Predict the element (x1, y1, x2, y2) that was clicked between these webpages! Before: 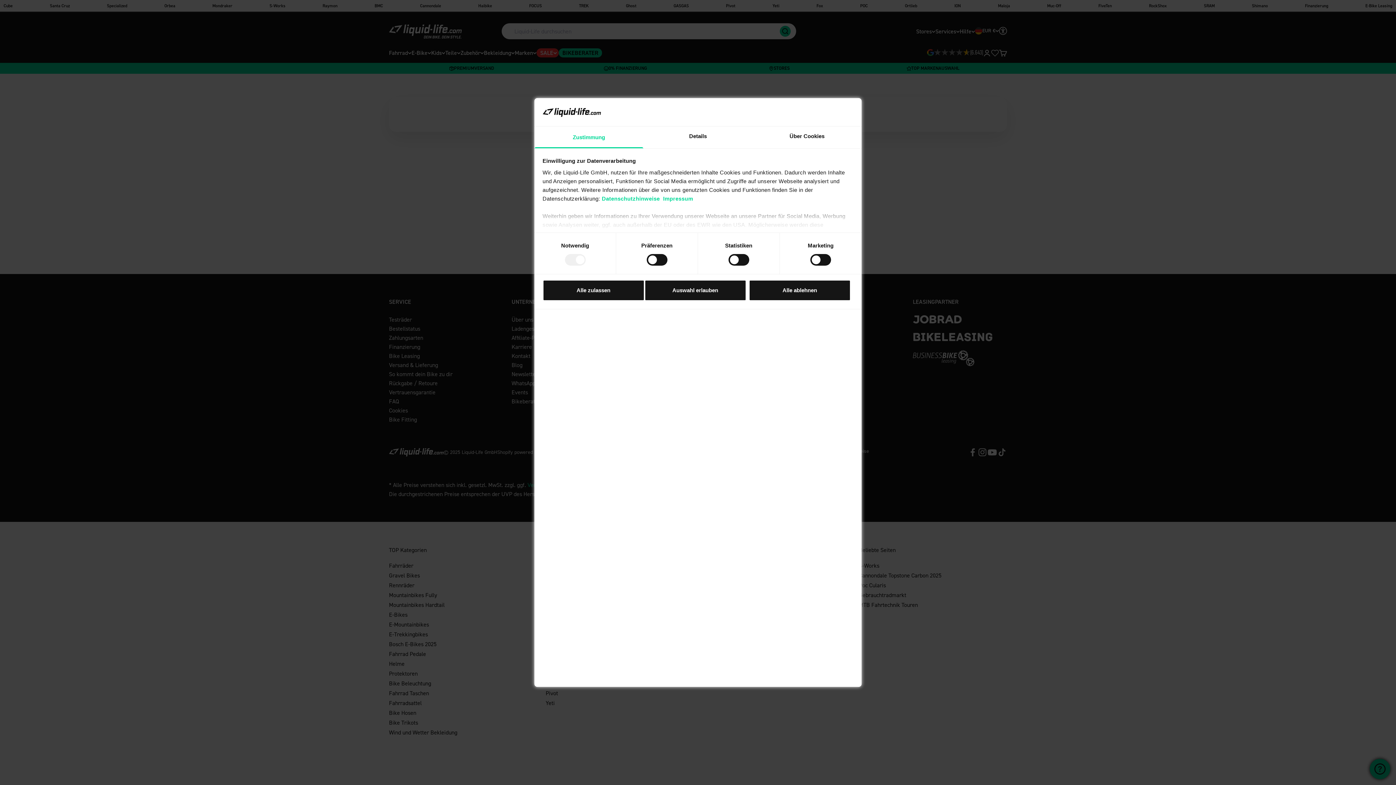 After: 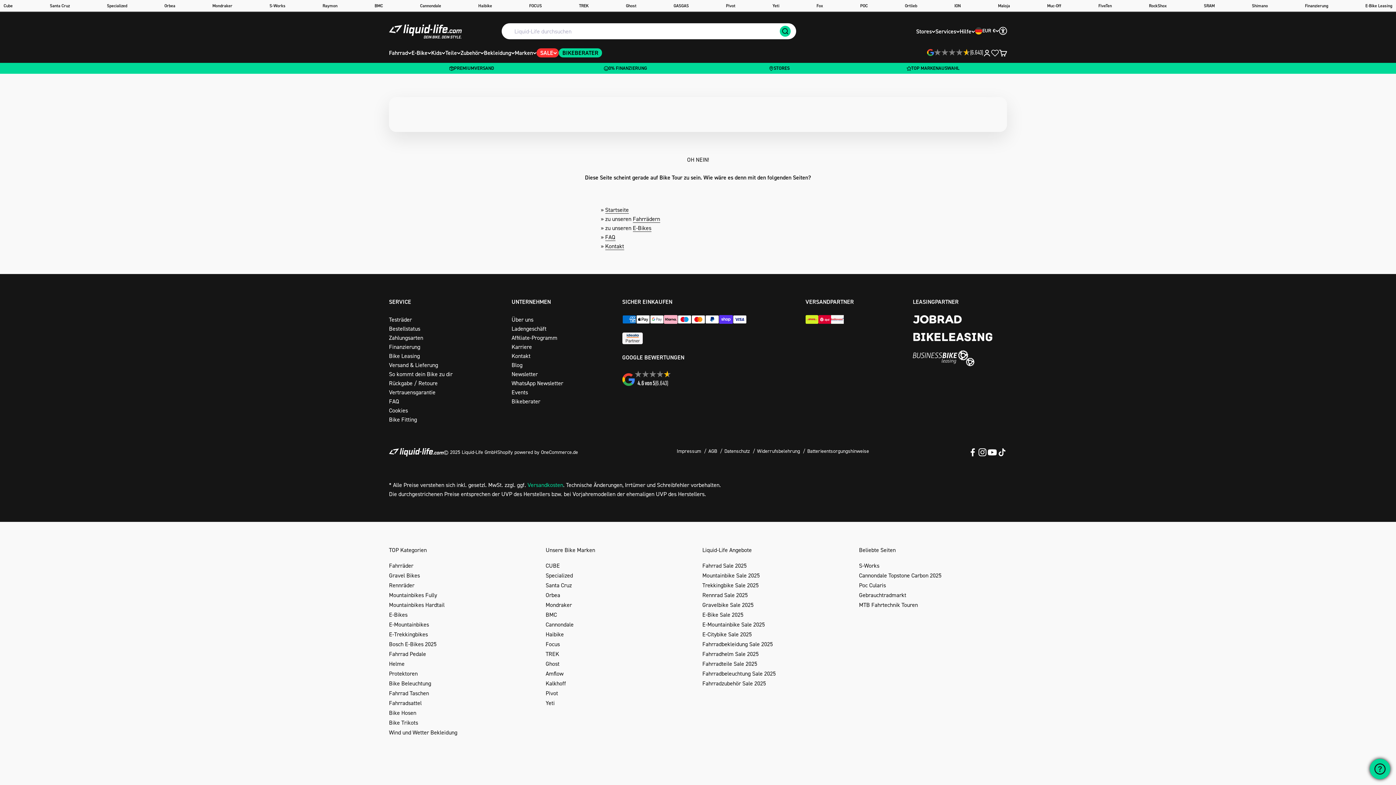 Action: bbox: (749, 279, 850, 300) label: Alle ablehnen